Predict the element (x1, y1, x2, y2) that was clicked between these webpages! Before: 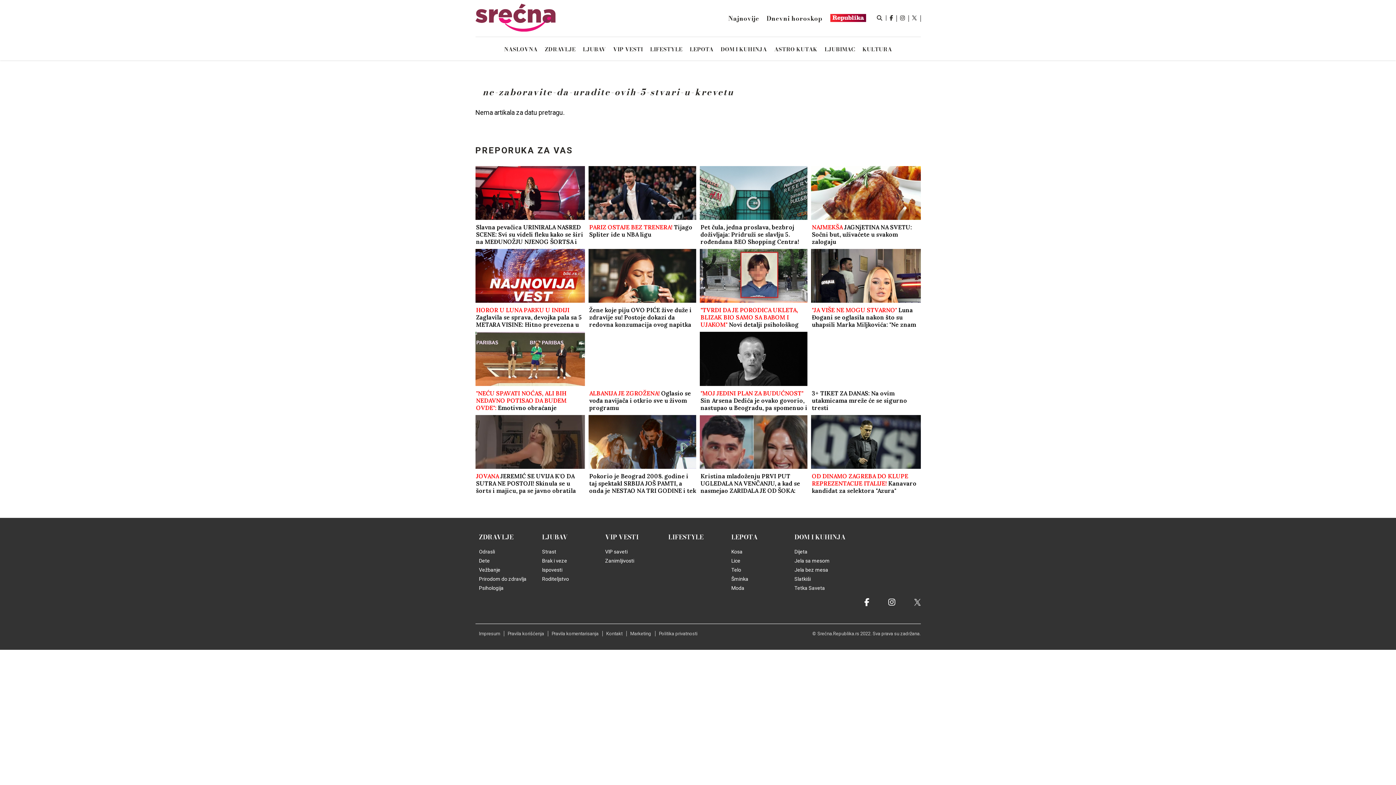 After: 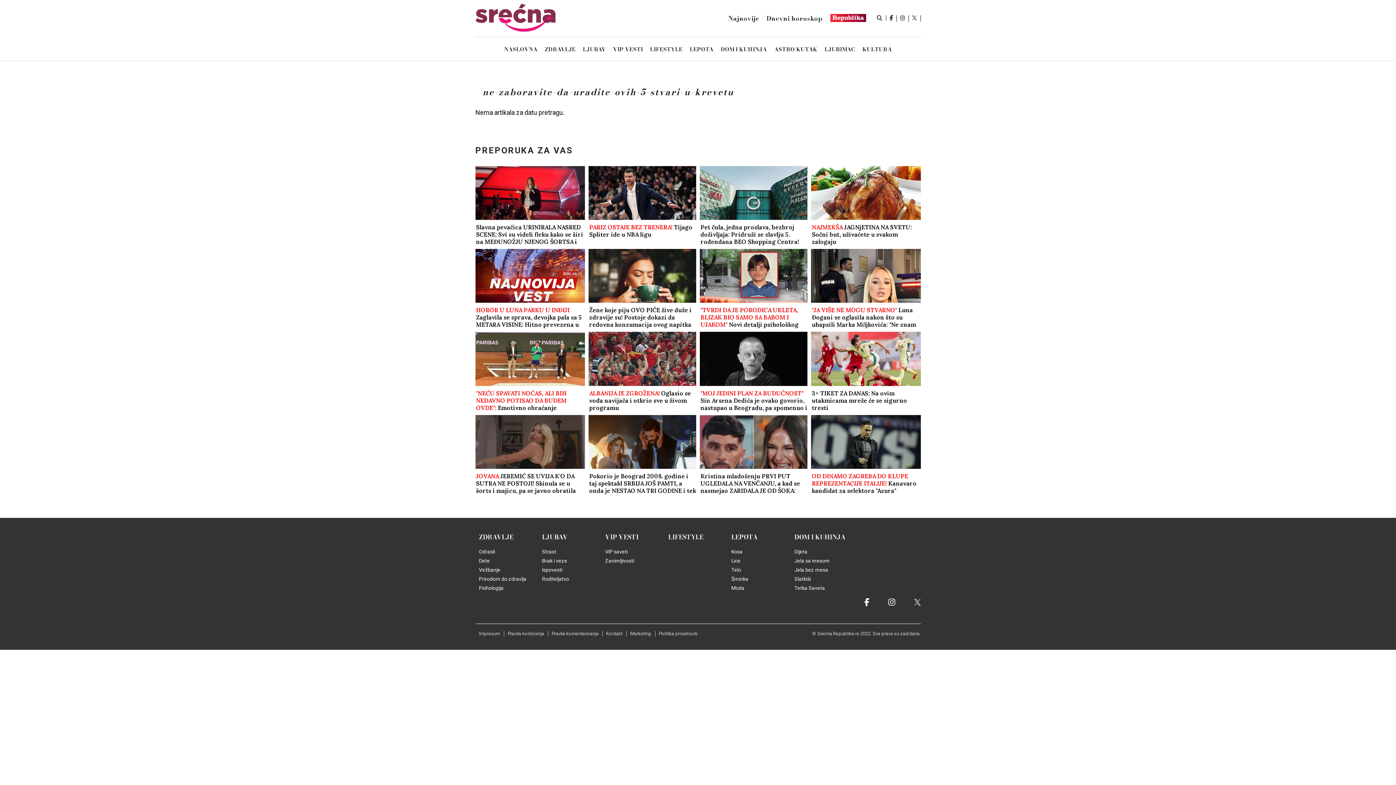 Action: label: static-link bbox: (548, 631, 602, 636)